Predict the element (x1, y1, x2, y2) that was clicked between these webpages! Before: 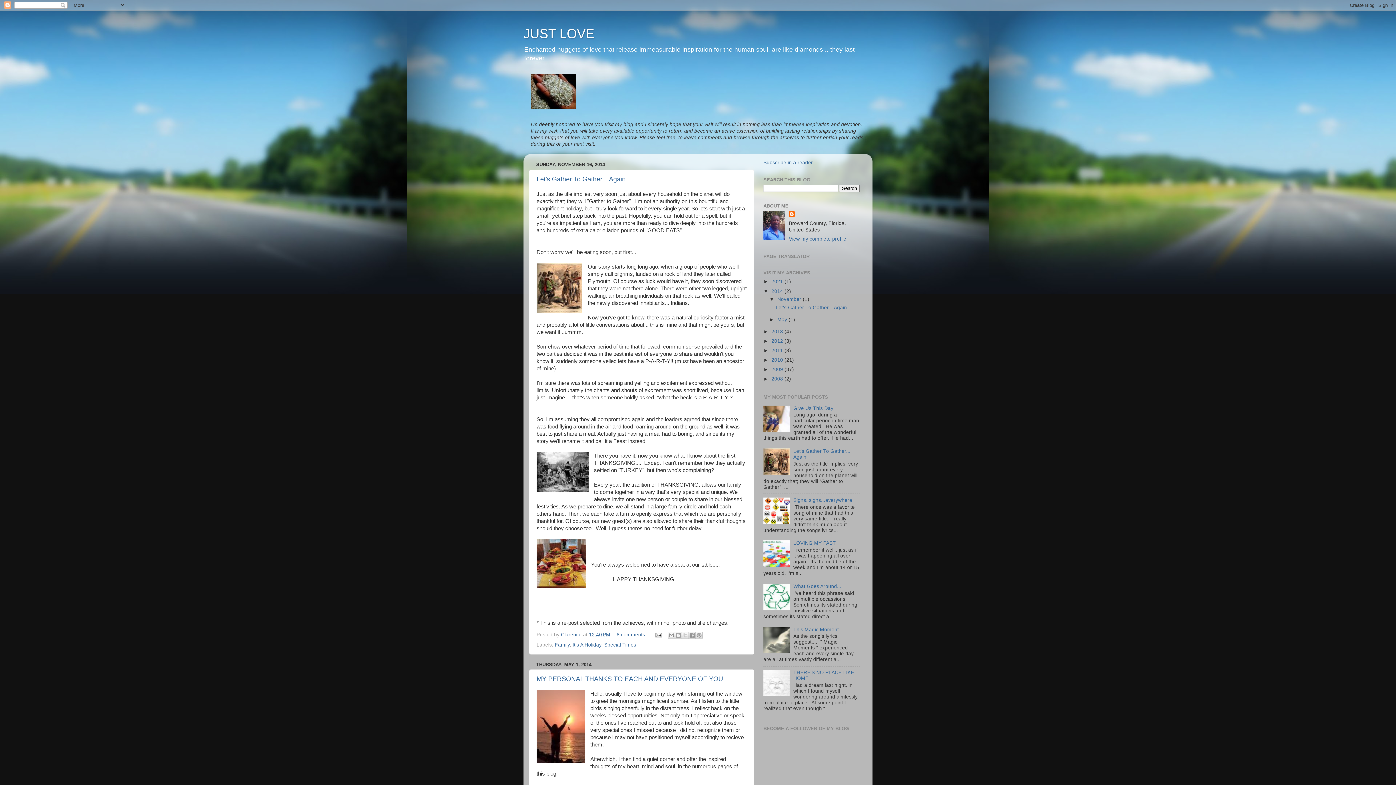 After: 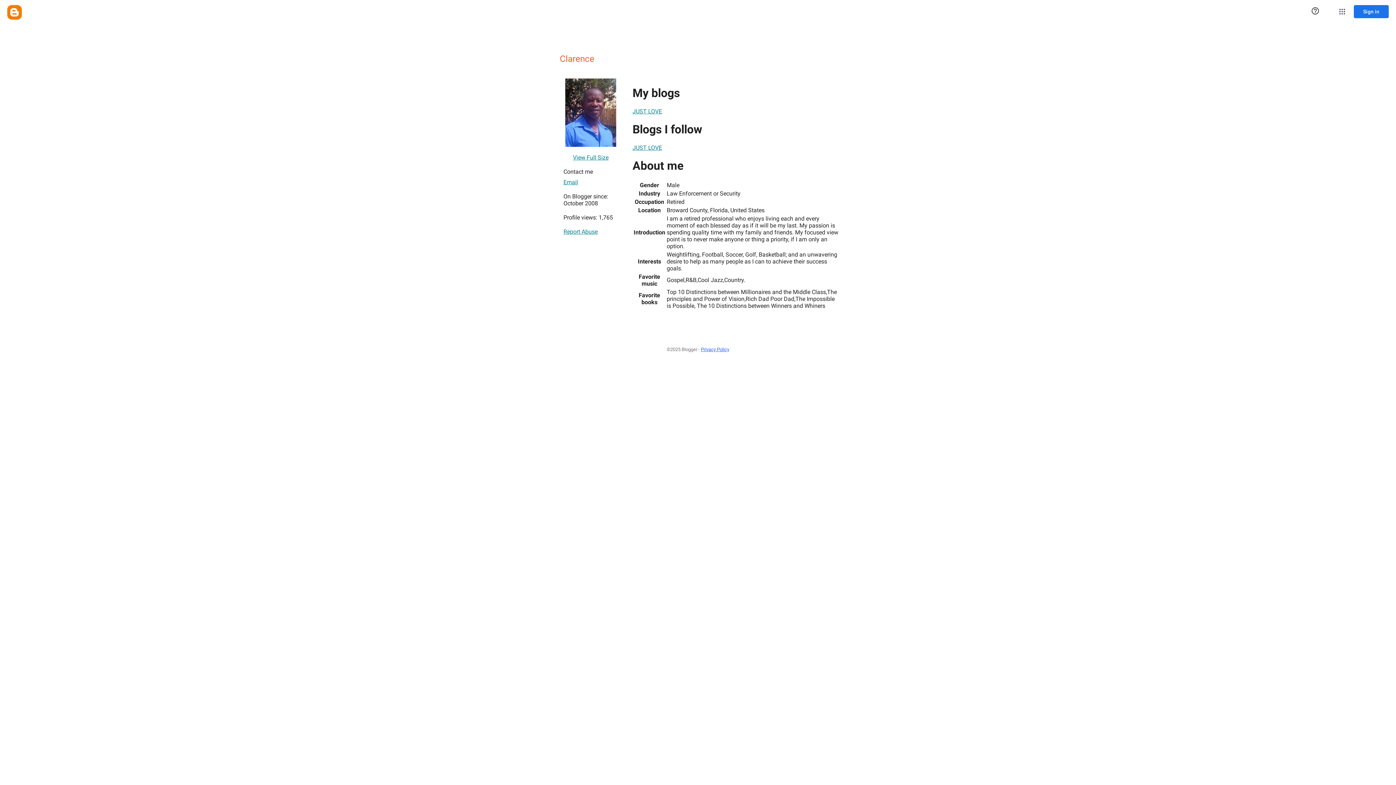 Action: label: Clarence  bbox: (561, 632, 583, 637)